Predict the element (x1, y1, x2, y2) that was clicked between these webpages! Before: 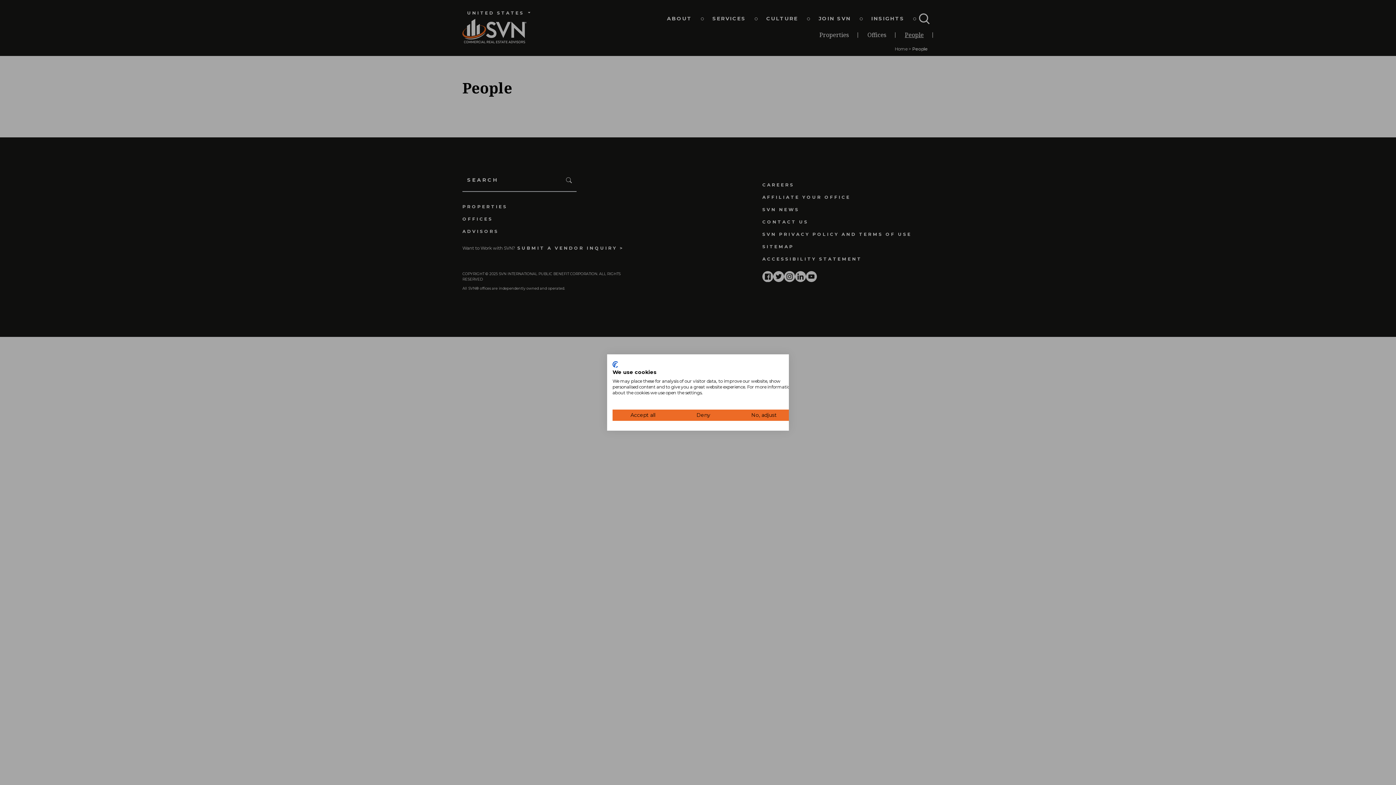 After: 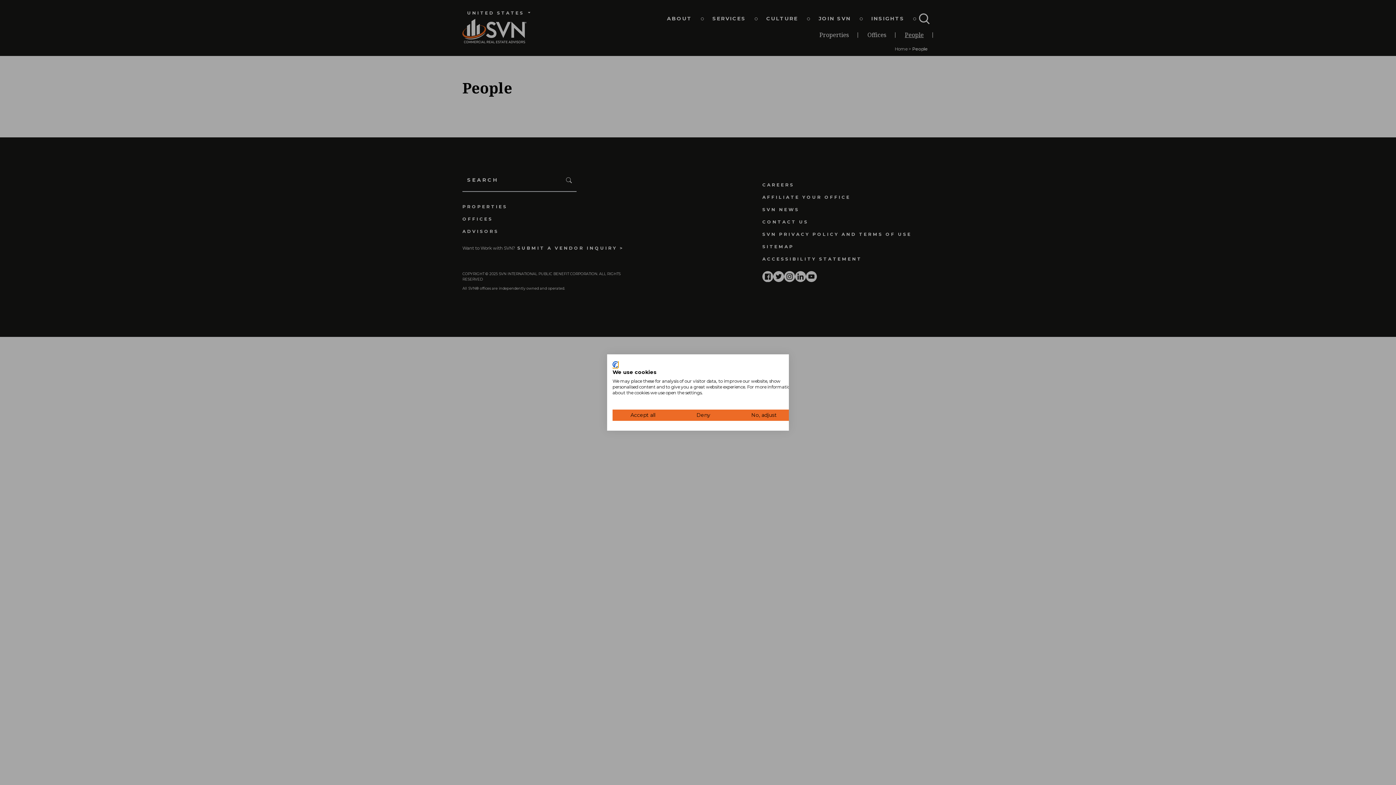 Action: label: CookieFirst logo. External link. Opens in a new tab or window. bbox: (612, 361, 618, 368)